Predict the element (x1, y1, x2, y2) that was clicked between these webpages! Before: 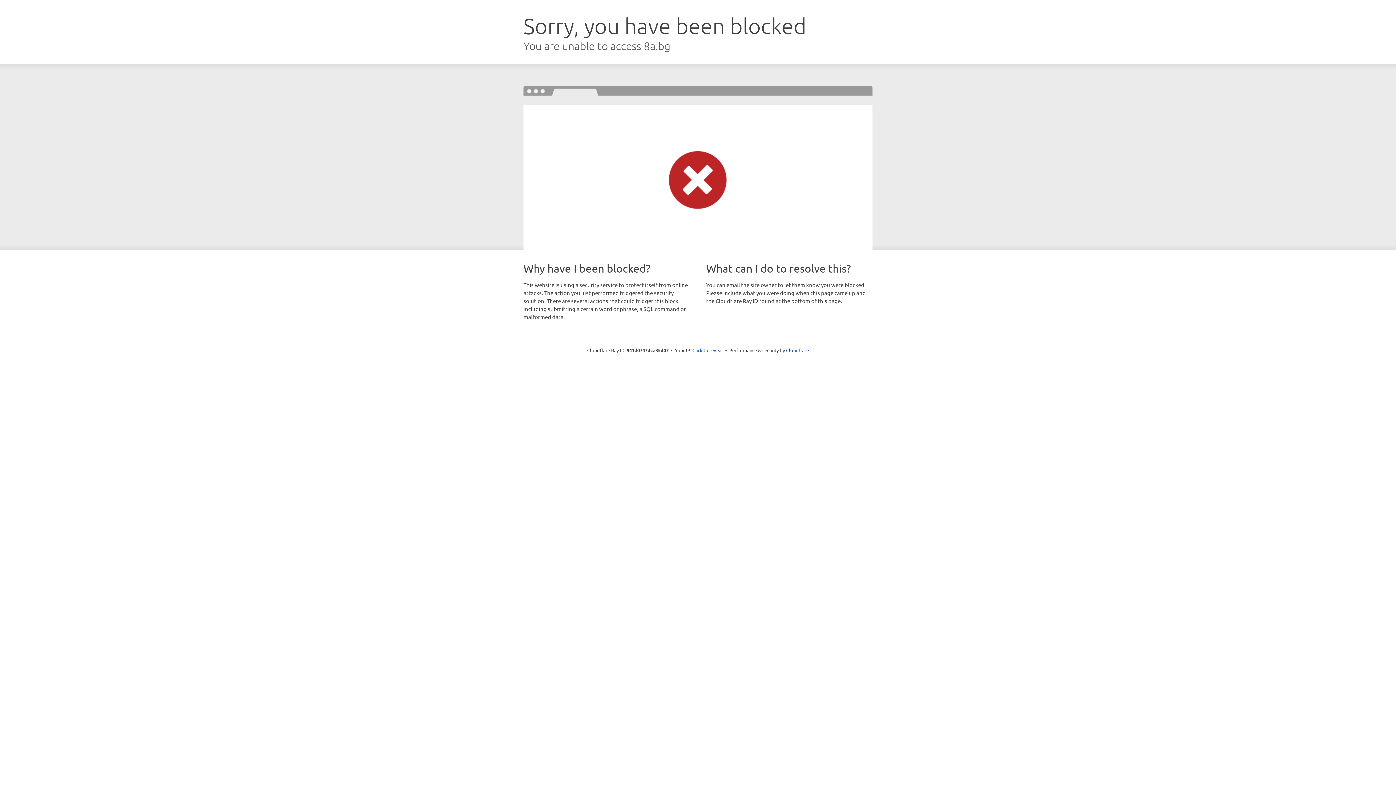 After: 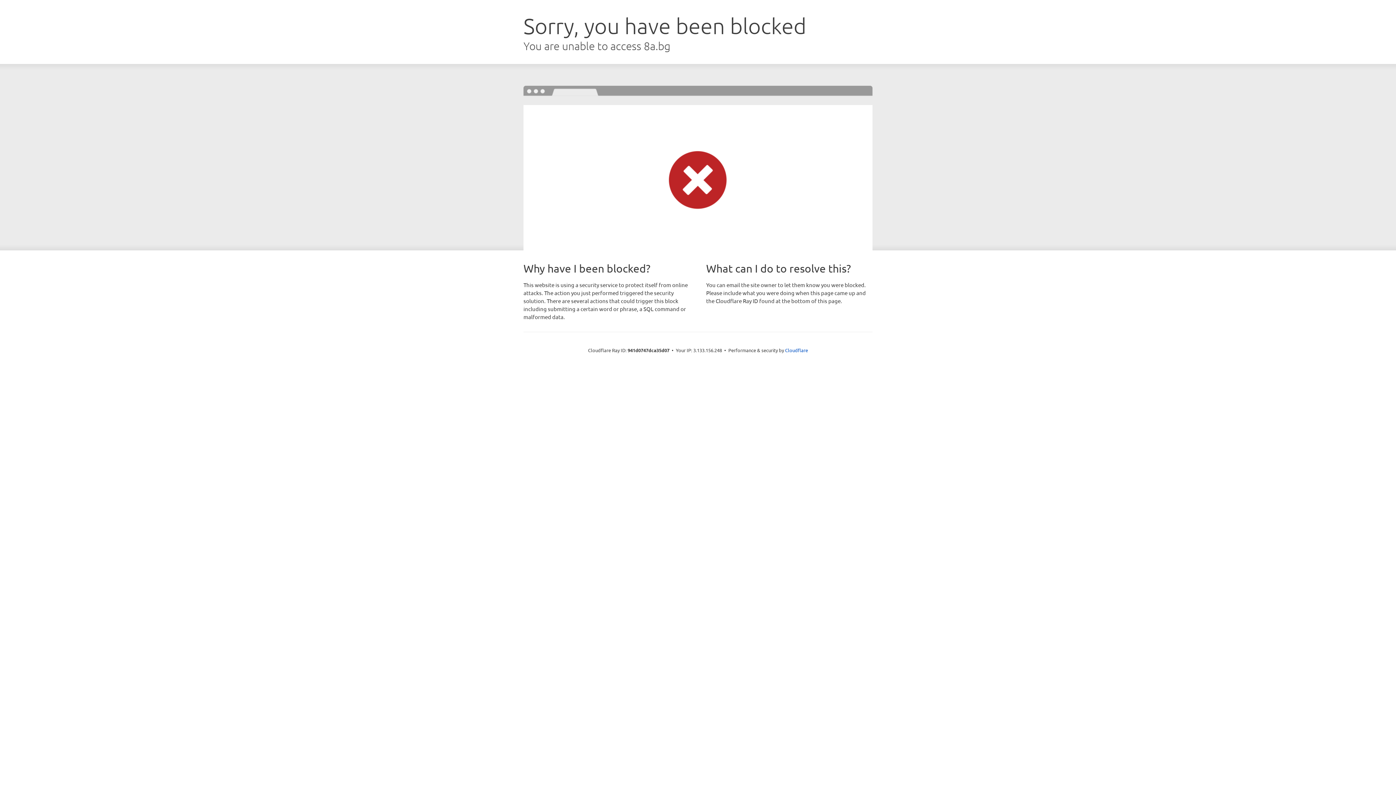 Action: bbox: (692, 346, 723, 353) label: Click to reveal